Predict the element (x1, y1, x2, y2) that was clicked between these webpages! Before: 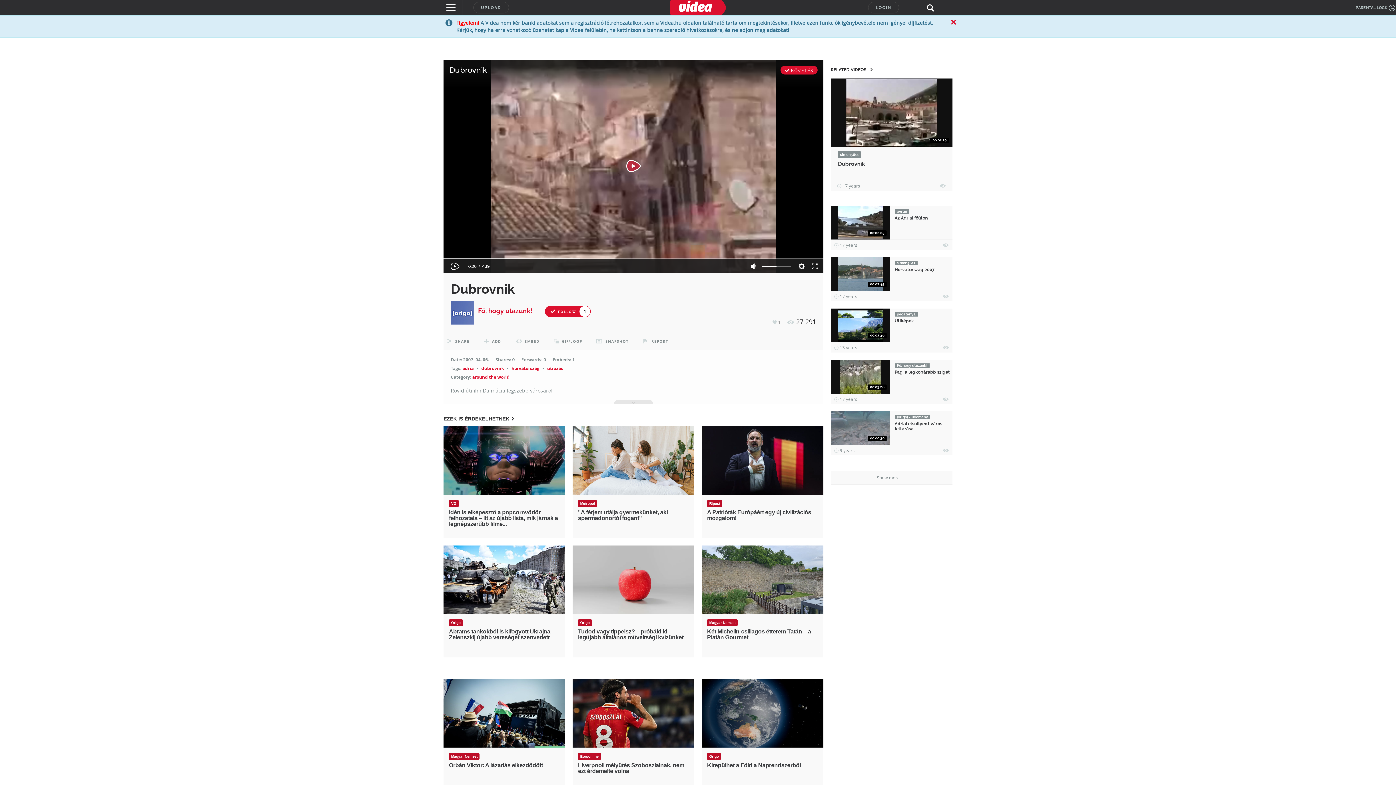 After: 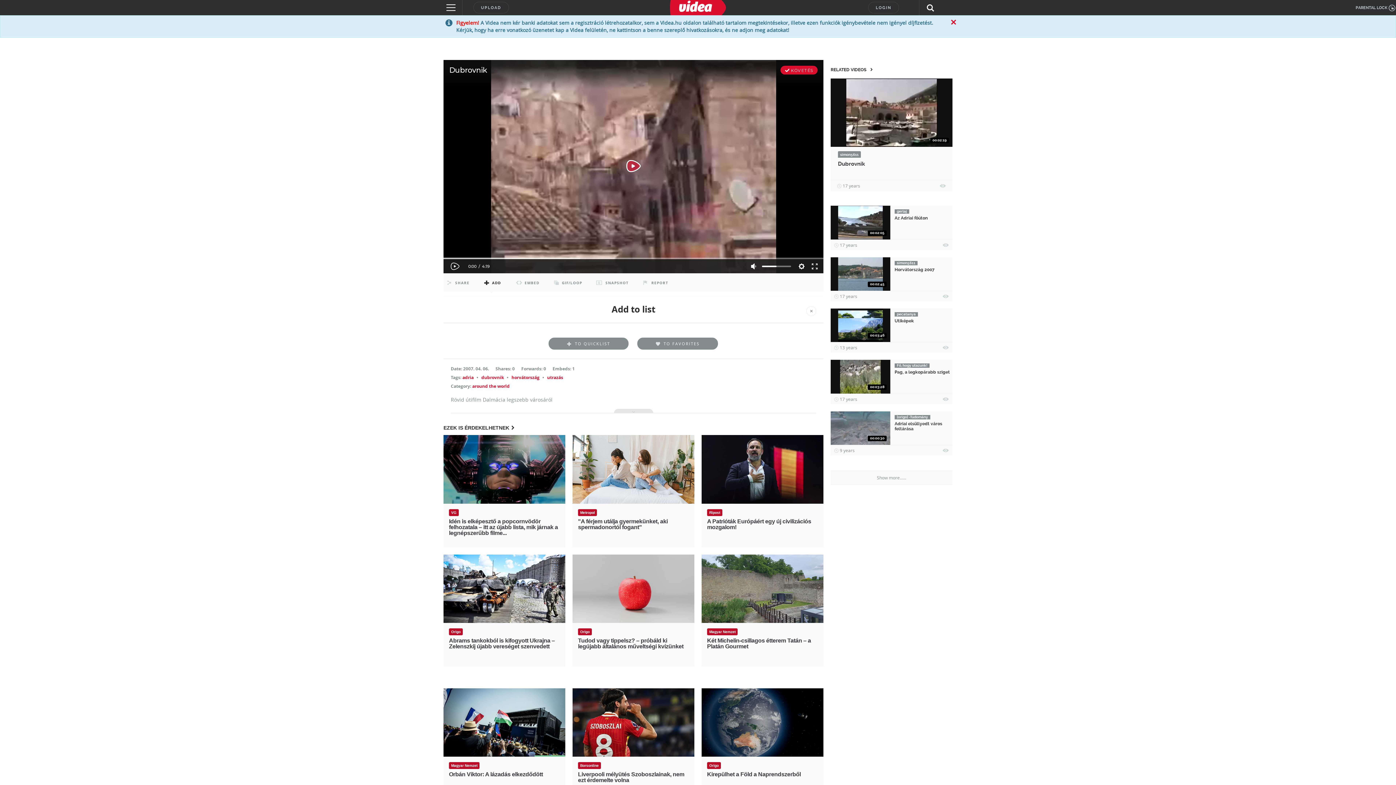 Action: bbox: (480, 332, 502, 350) label: ADD